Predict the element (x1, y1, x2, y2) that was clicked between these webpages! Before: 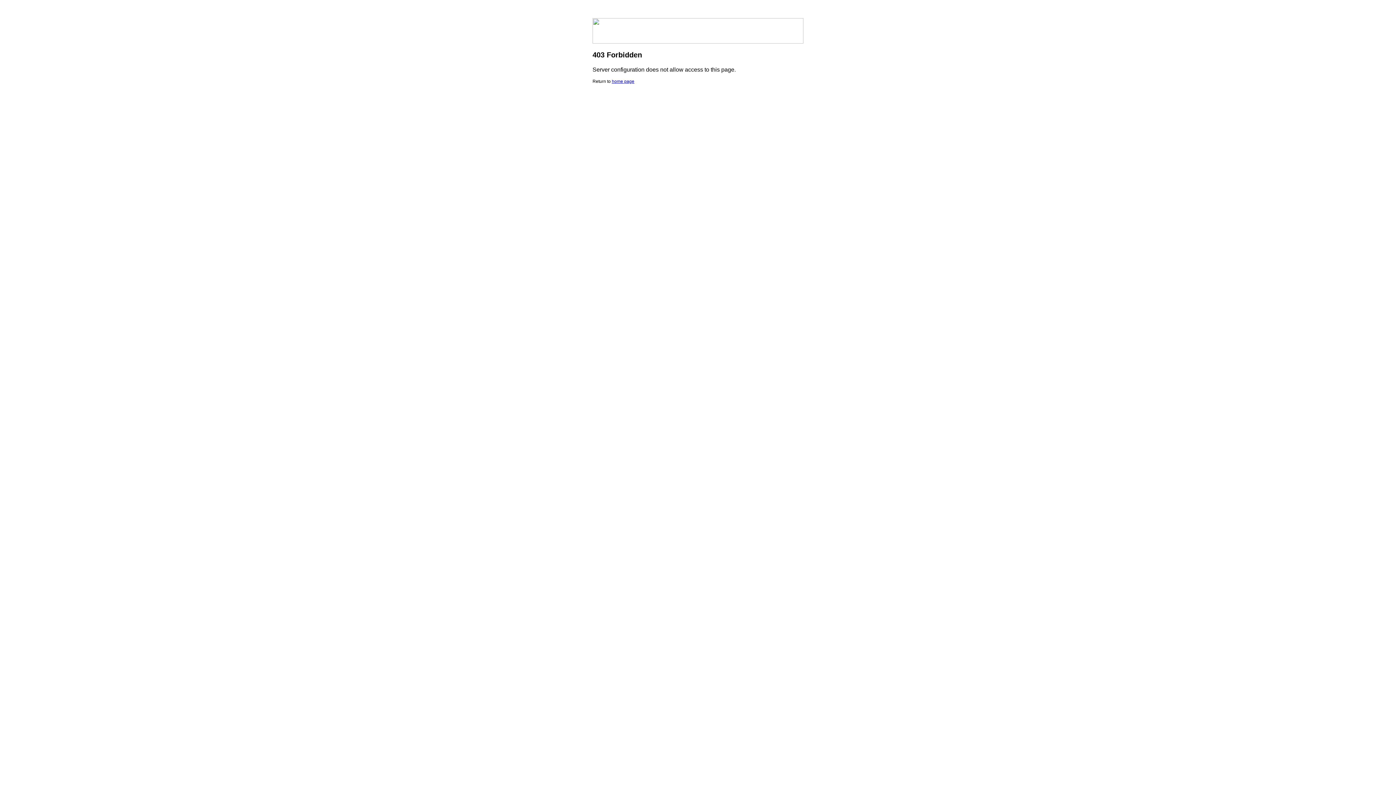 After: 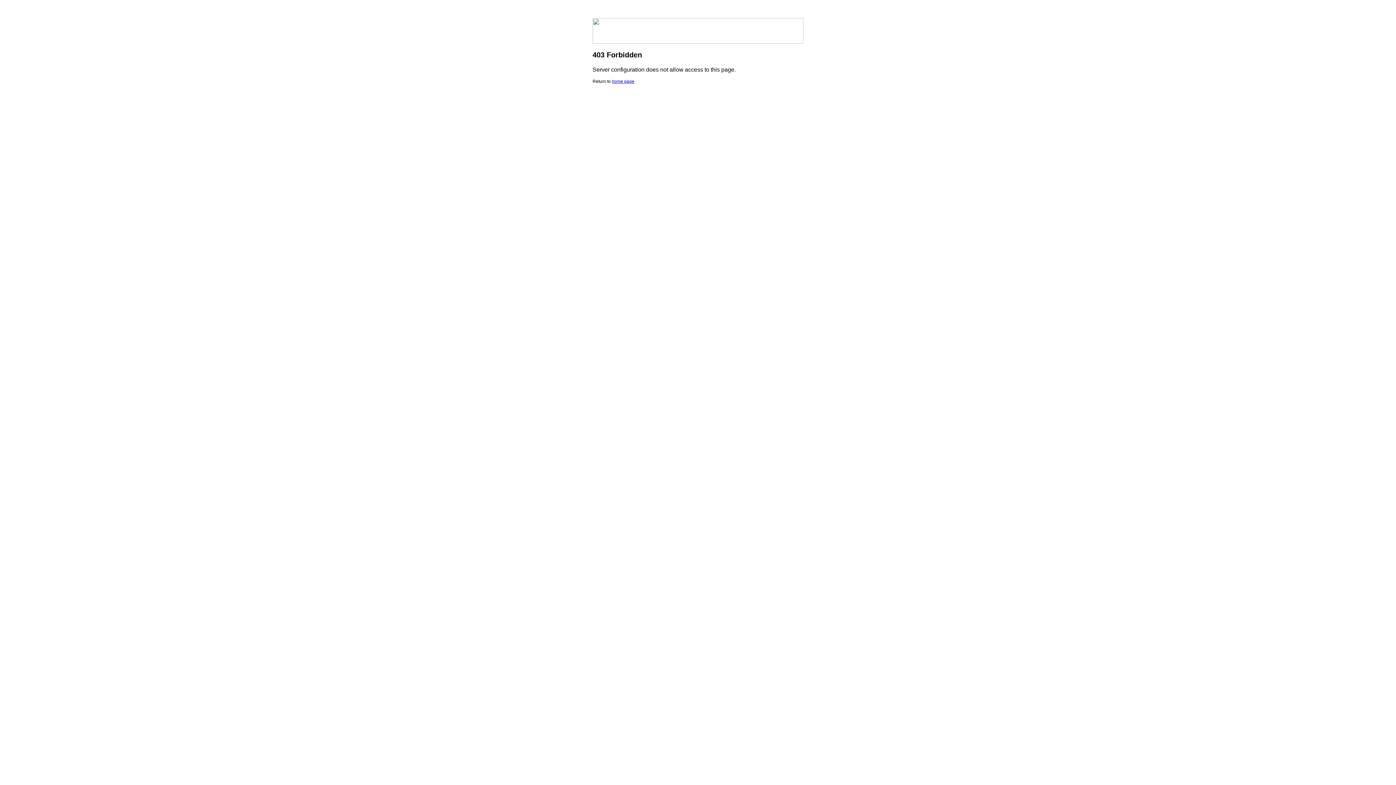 Action: bbox: (612, 78, 634, 84) label: home page